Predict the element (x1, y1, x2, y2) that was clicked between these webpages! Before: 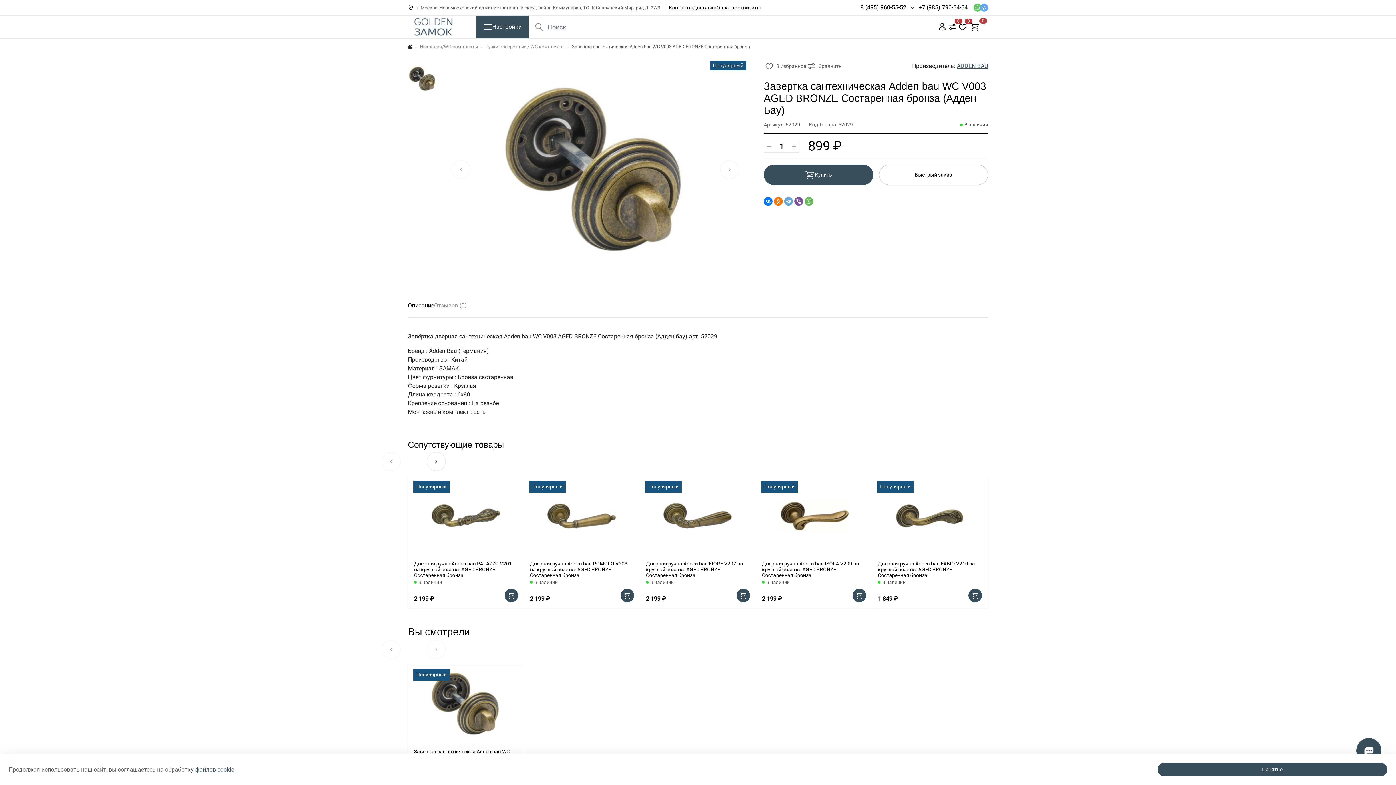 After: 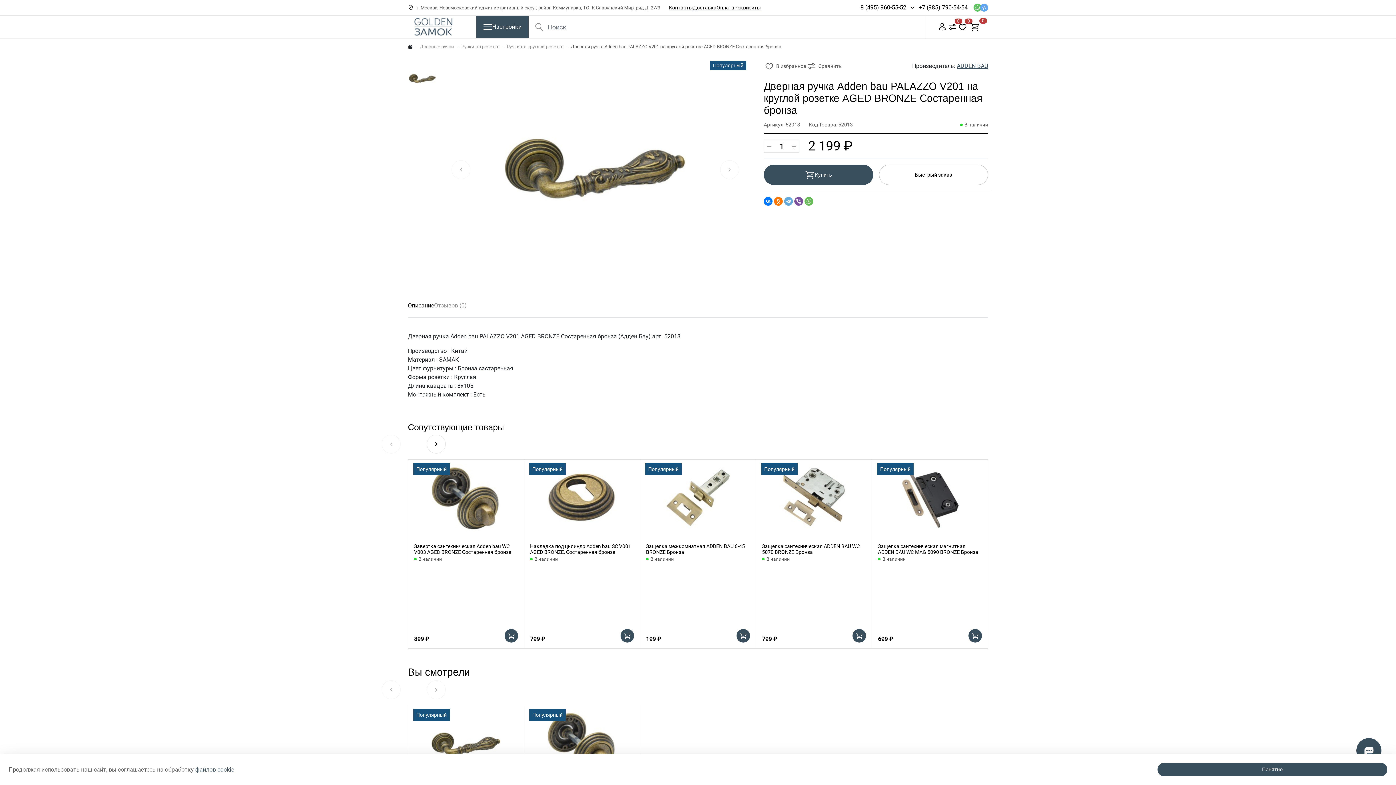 Action: bbox: (408, 481, 524, 550)